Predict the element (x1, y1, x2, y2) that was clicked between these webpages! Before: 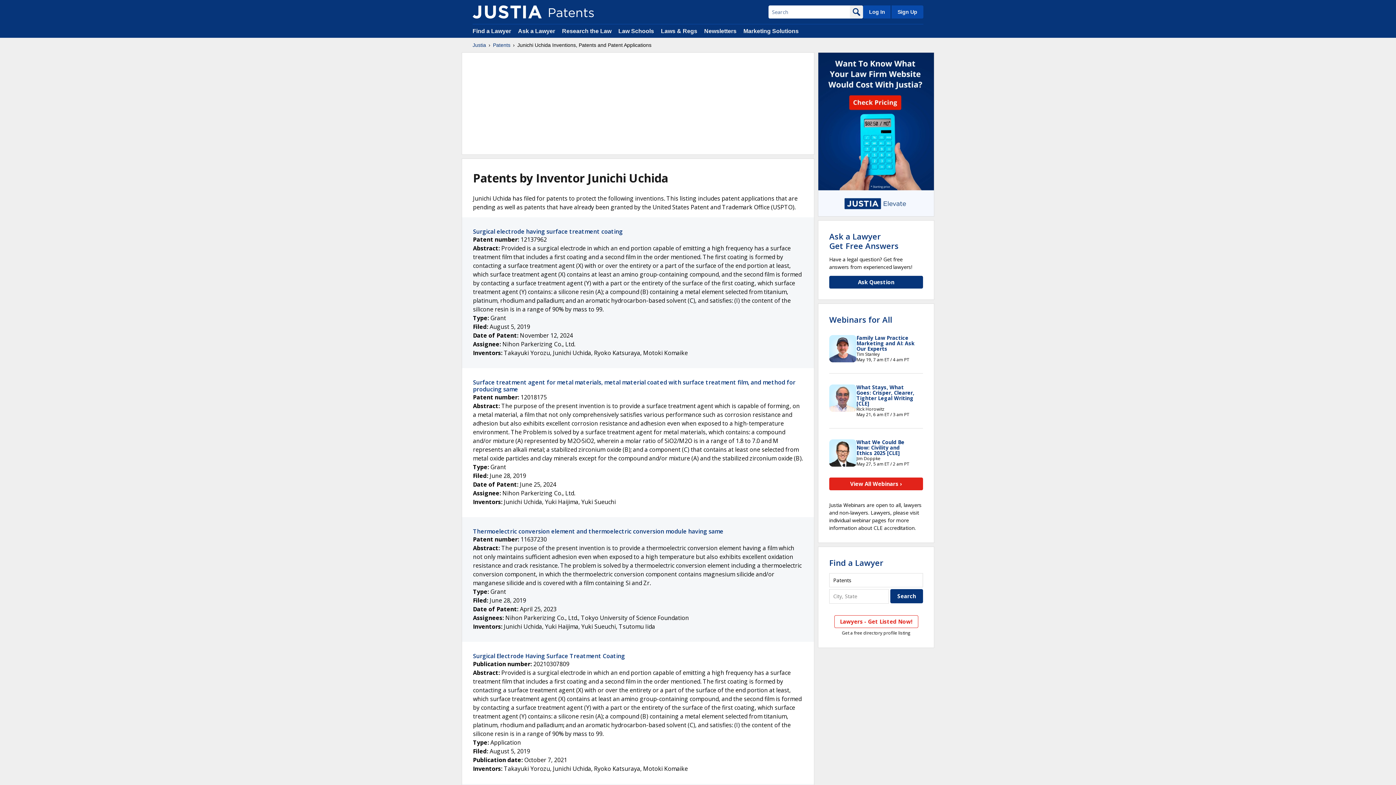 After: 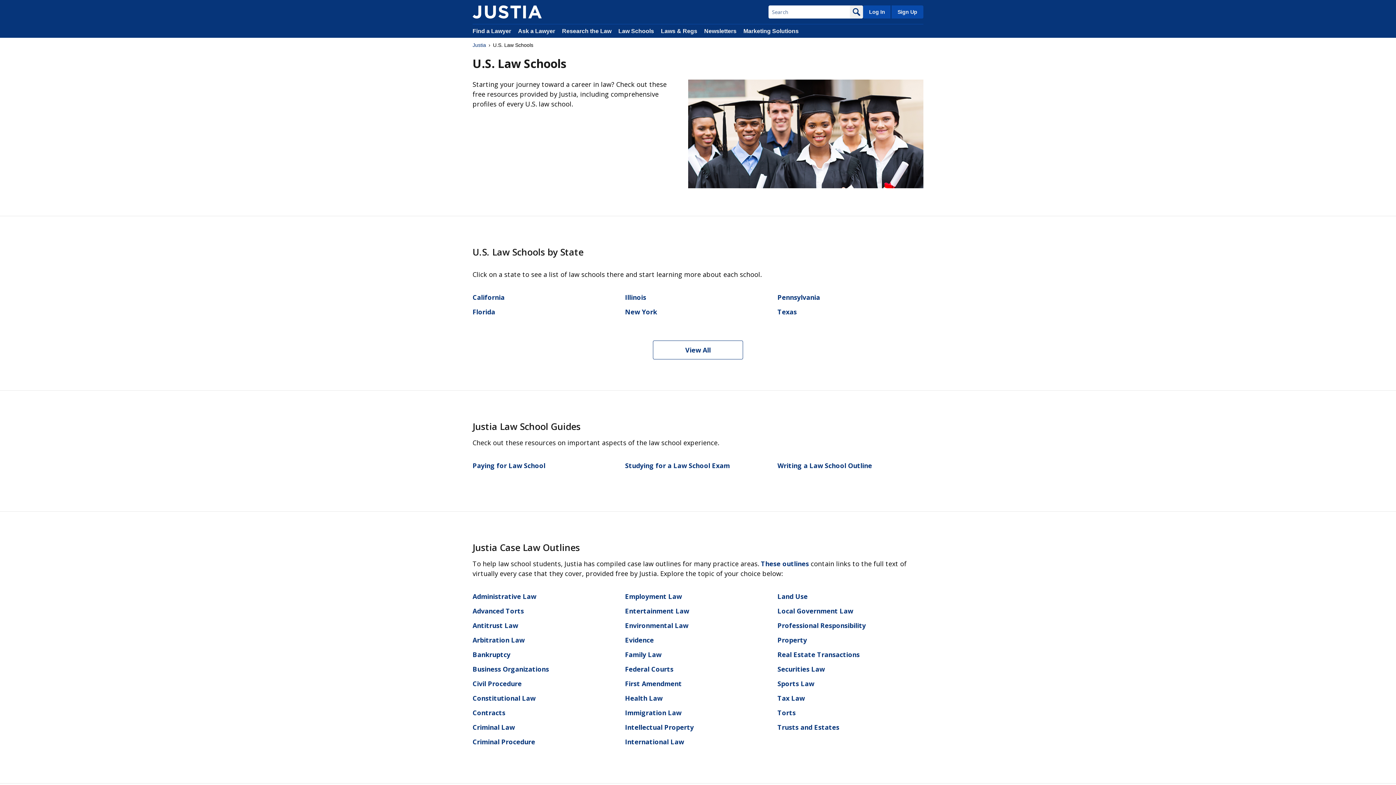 Action: bbox: (618, 28, 654, 34) label: Law Schools